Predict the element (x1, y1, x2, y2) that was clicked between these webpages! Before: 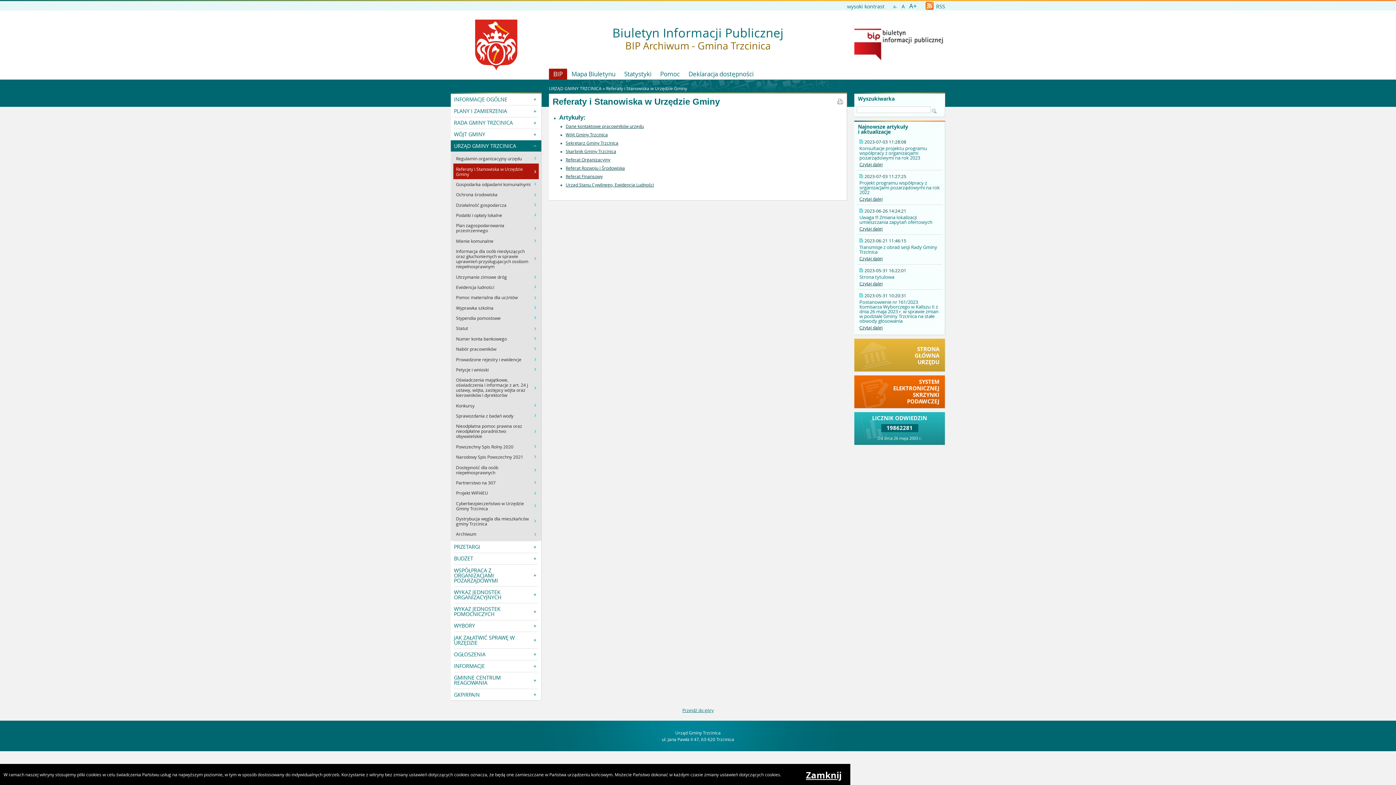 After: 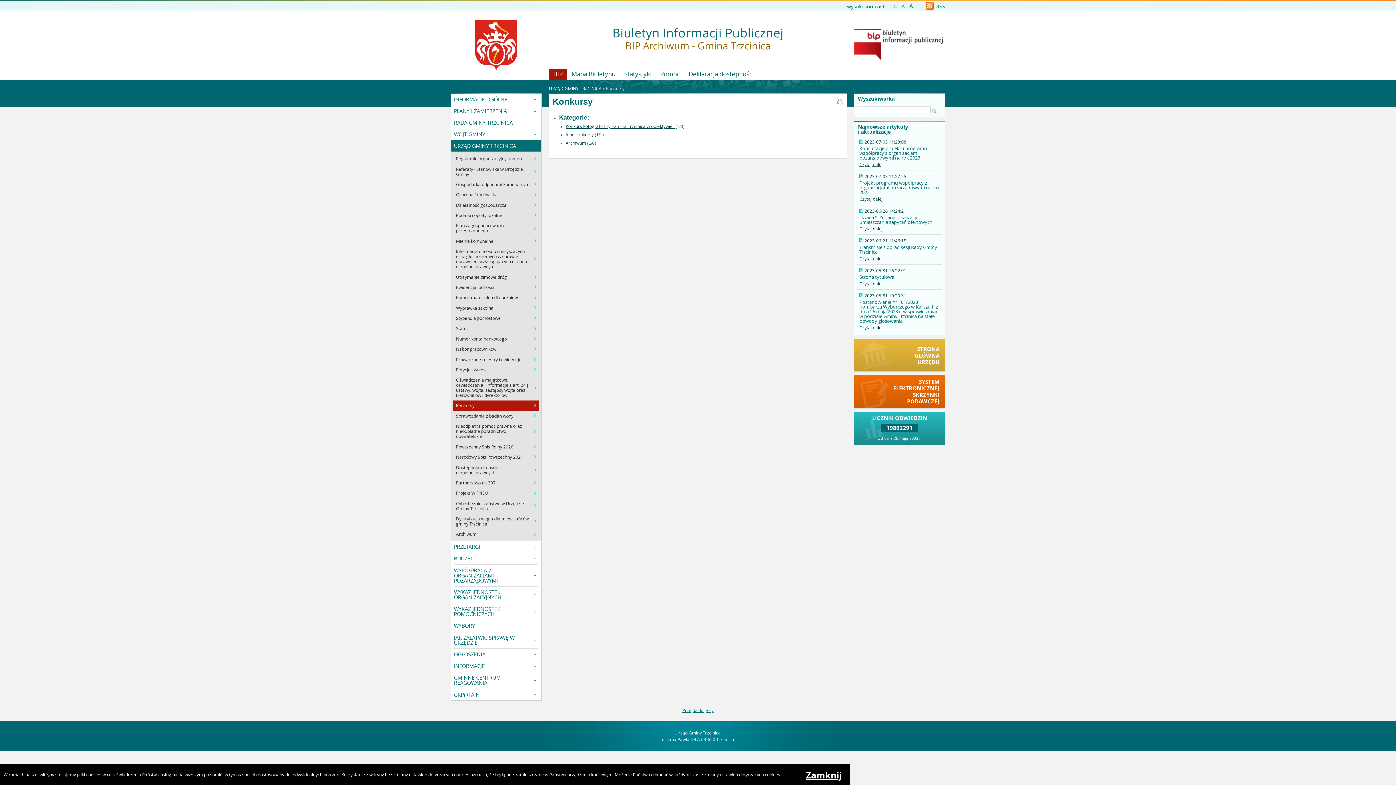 Action: label: Konkursy bbox: (456, 400, 531, 410)